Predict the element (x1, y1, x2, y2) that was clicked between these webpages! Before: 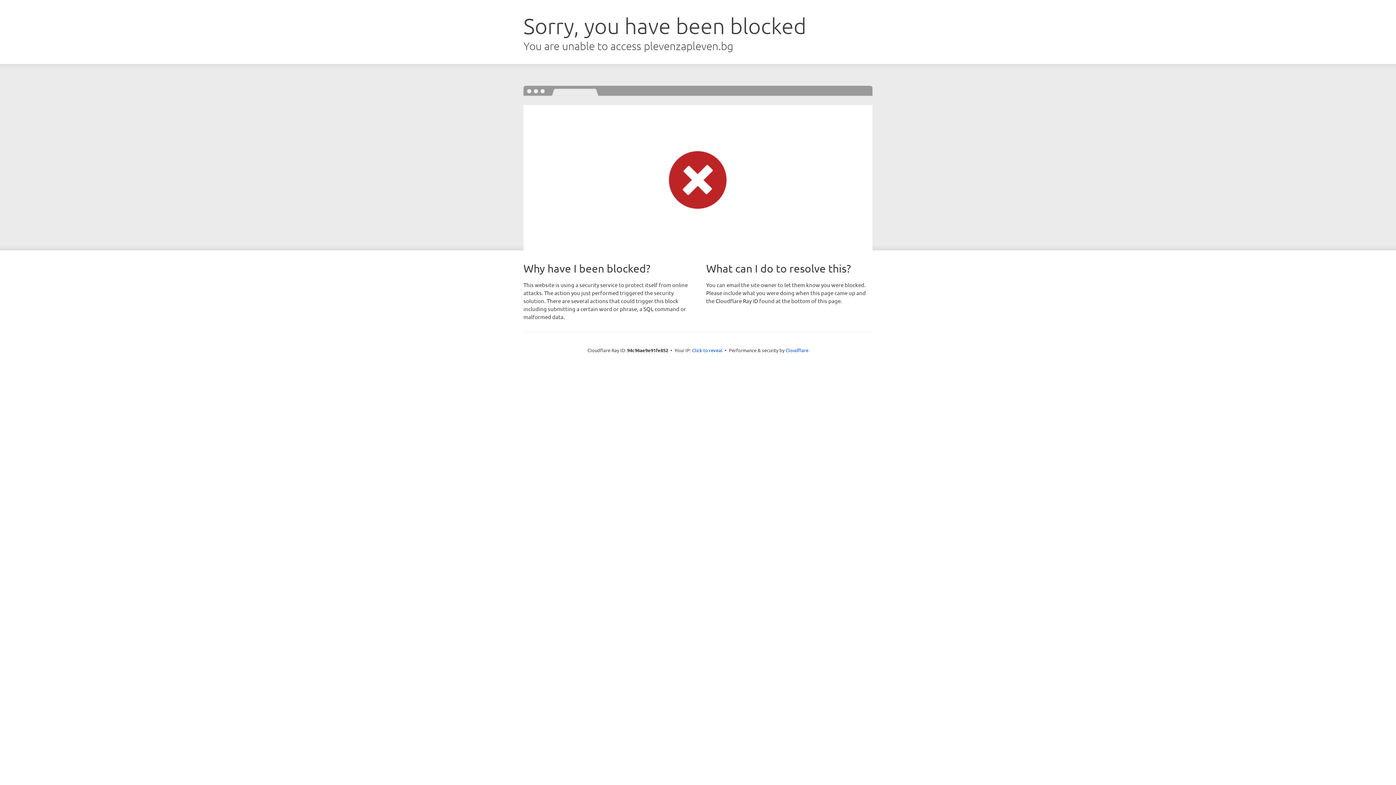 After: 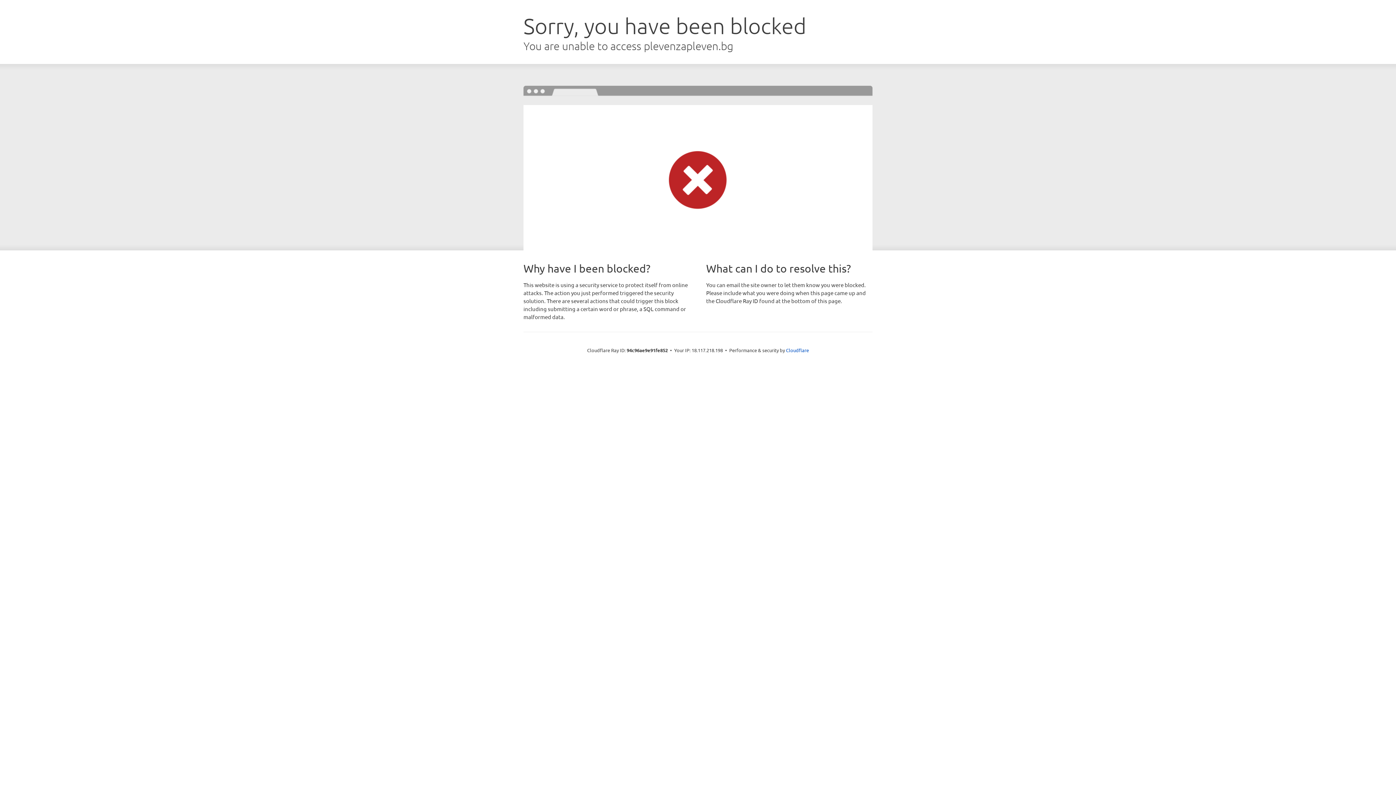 Action: label: Click to reveal bbox: (692, 346, 722, 353)